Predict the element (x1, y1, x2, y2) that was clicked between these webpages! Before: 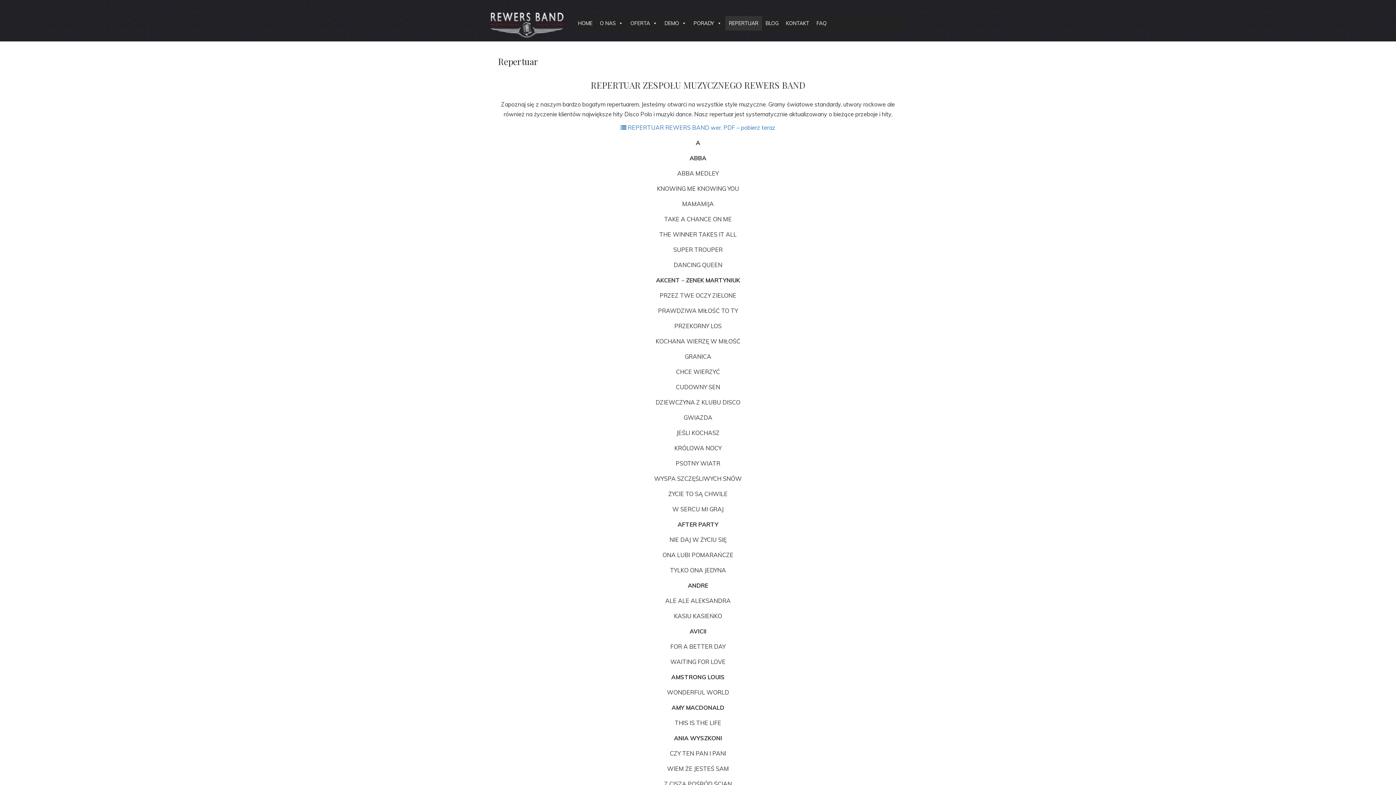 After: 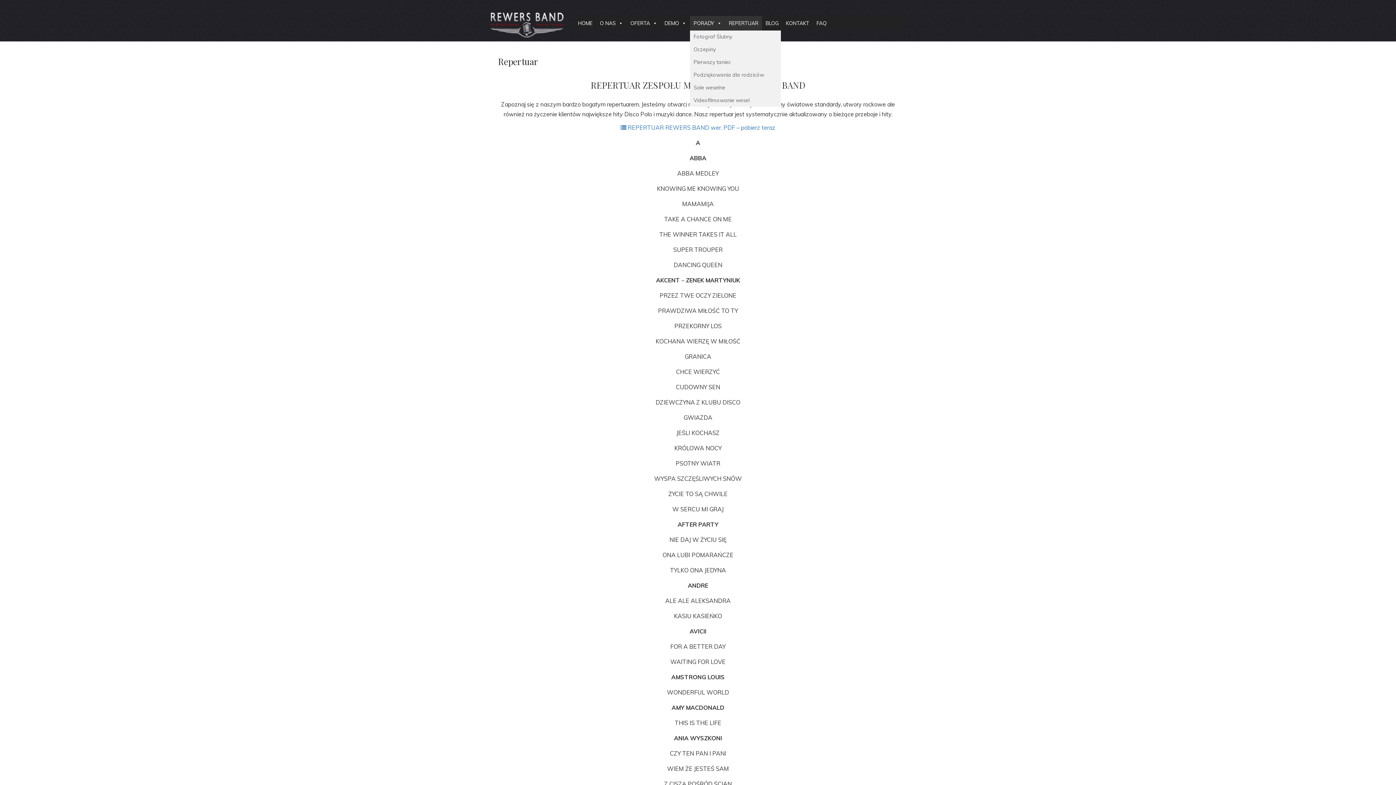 Action: label: PORADY bbox: (690, 16, 725, 30)